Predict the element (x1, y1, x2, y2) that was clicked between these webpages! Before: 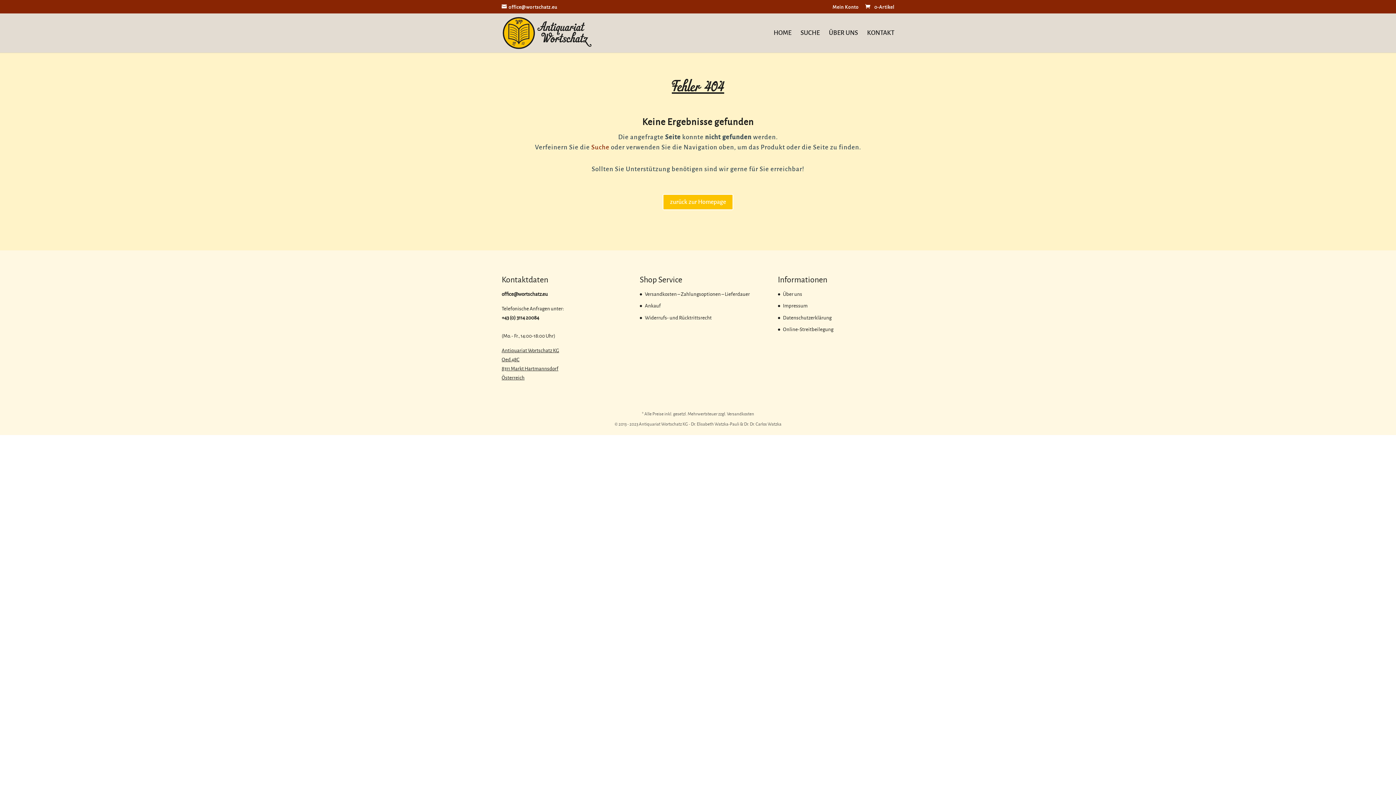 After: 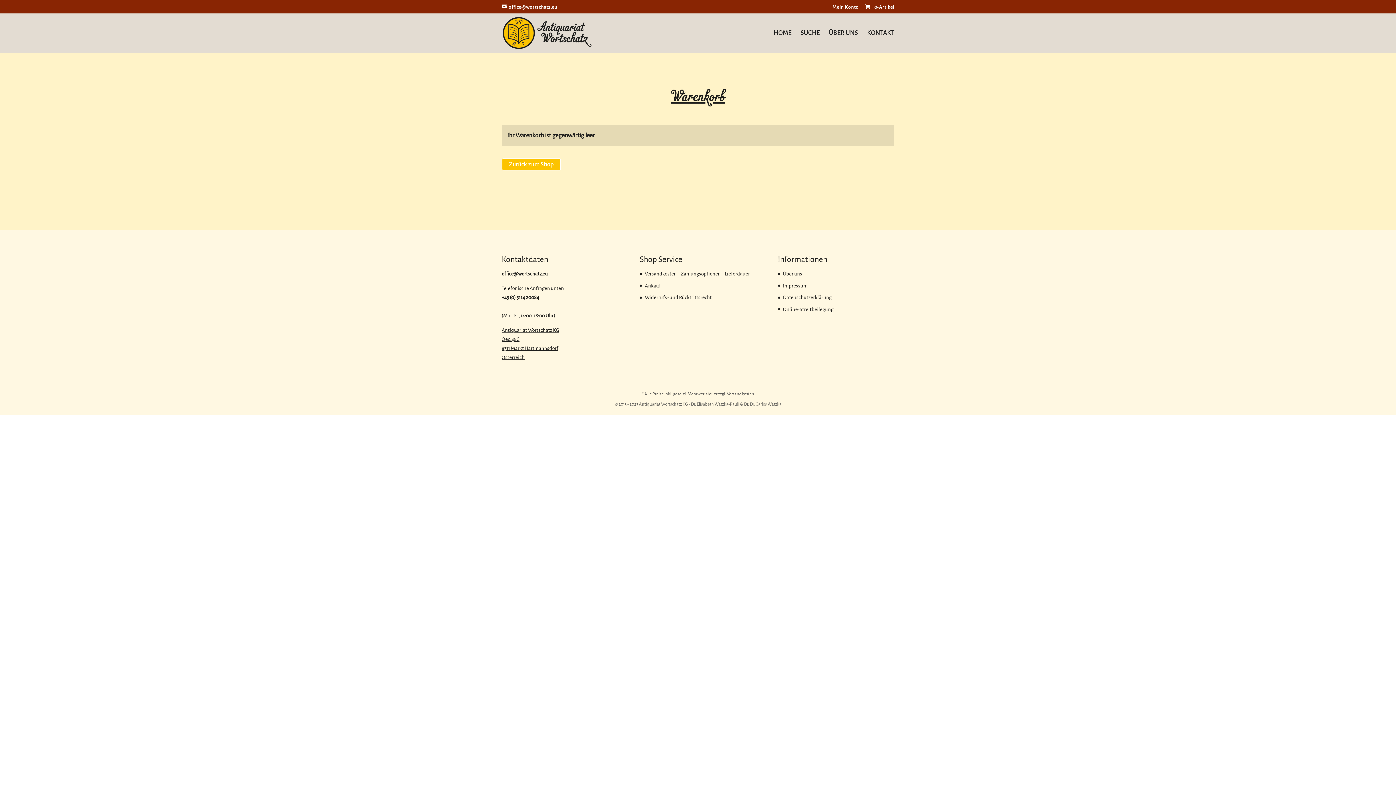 Action: label:  0-Artikel bbox: (864, 4, 894, 9)